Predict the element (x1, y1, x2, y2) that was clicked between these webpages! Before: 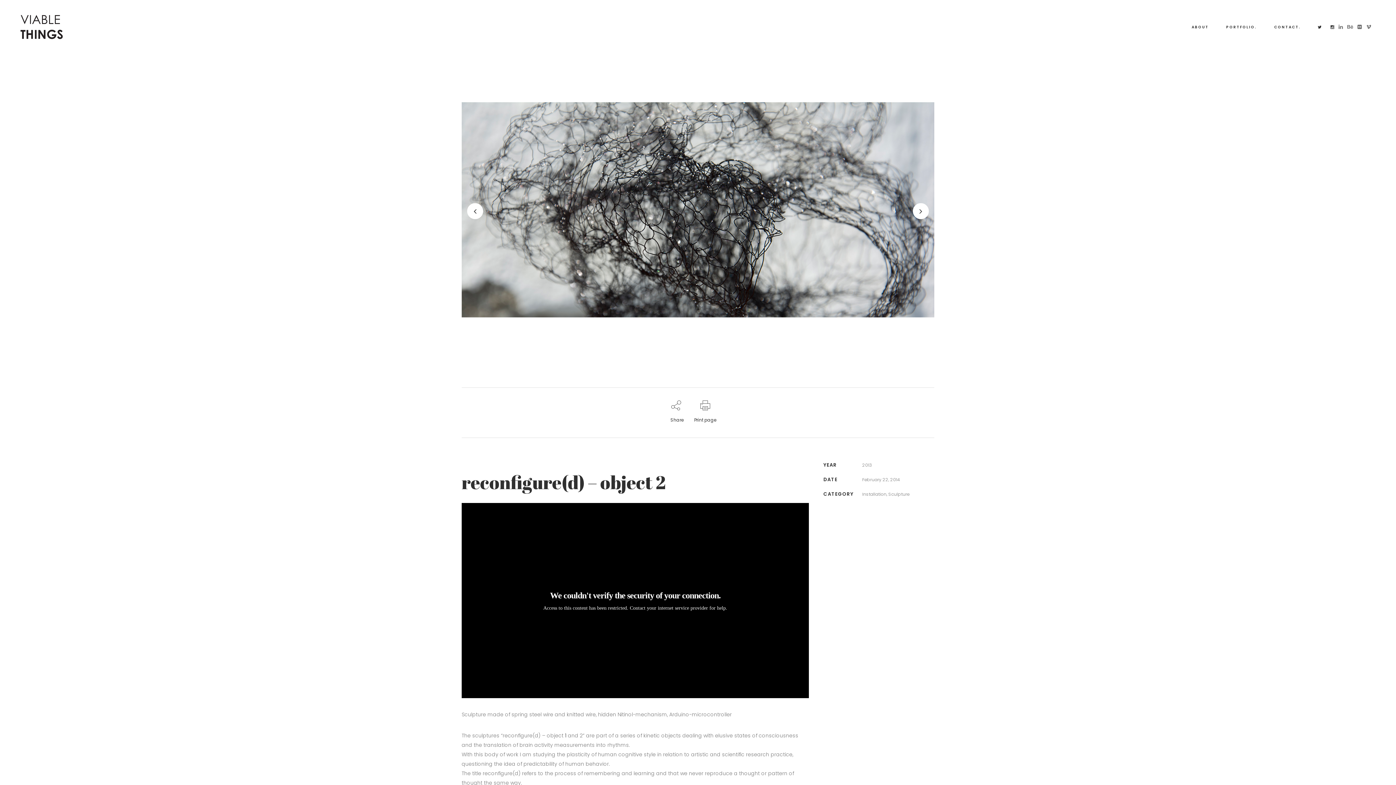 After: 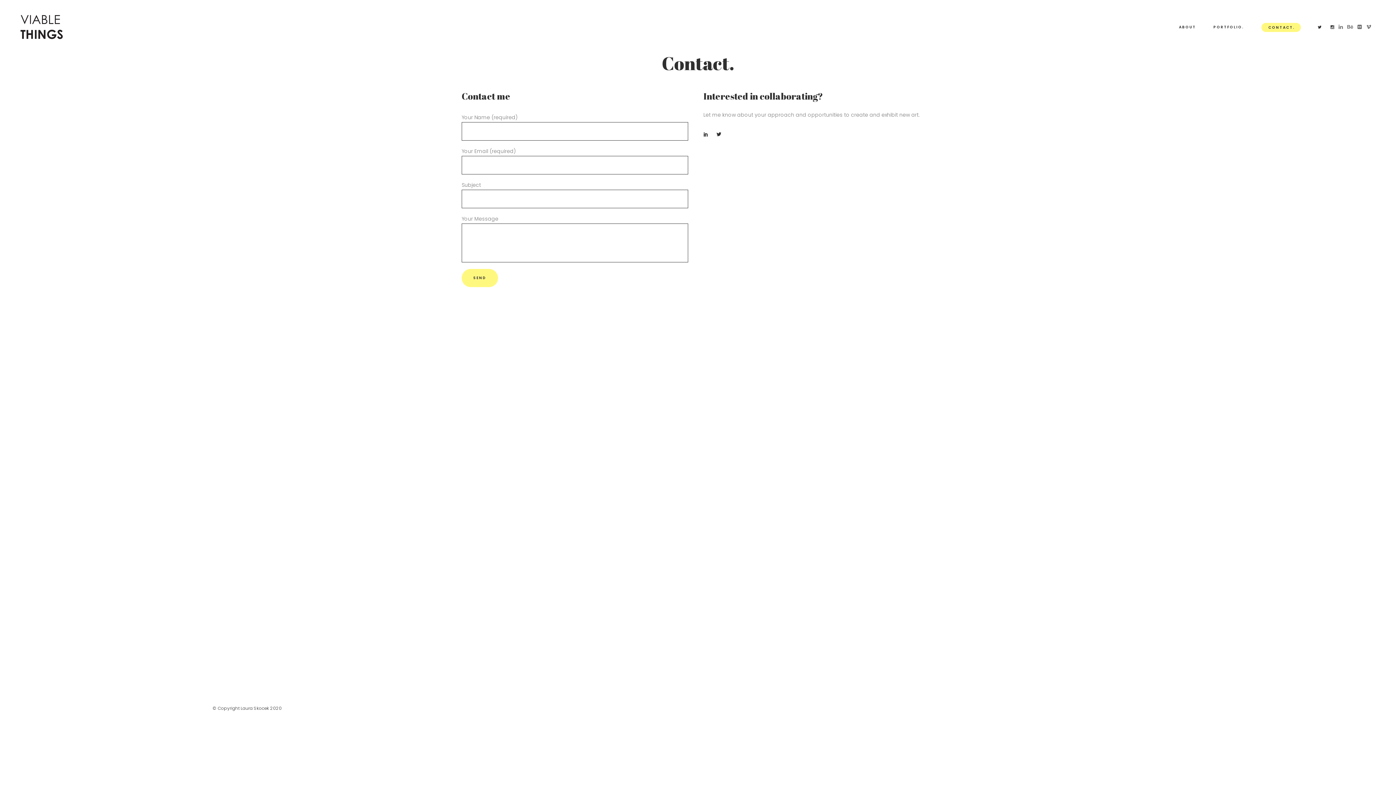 Action: label: CONTACT. bbox: (1265, 0, 1309, 54)